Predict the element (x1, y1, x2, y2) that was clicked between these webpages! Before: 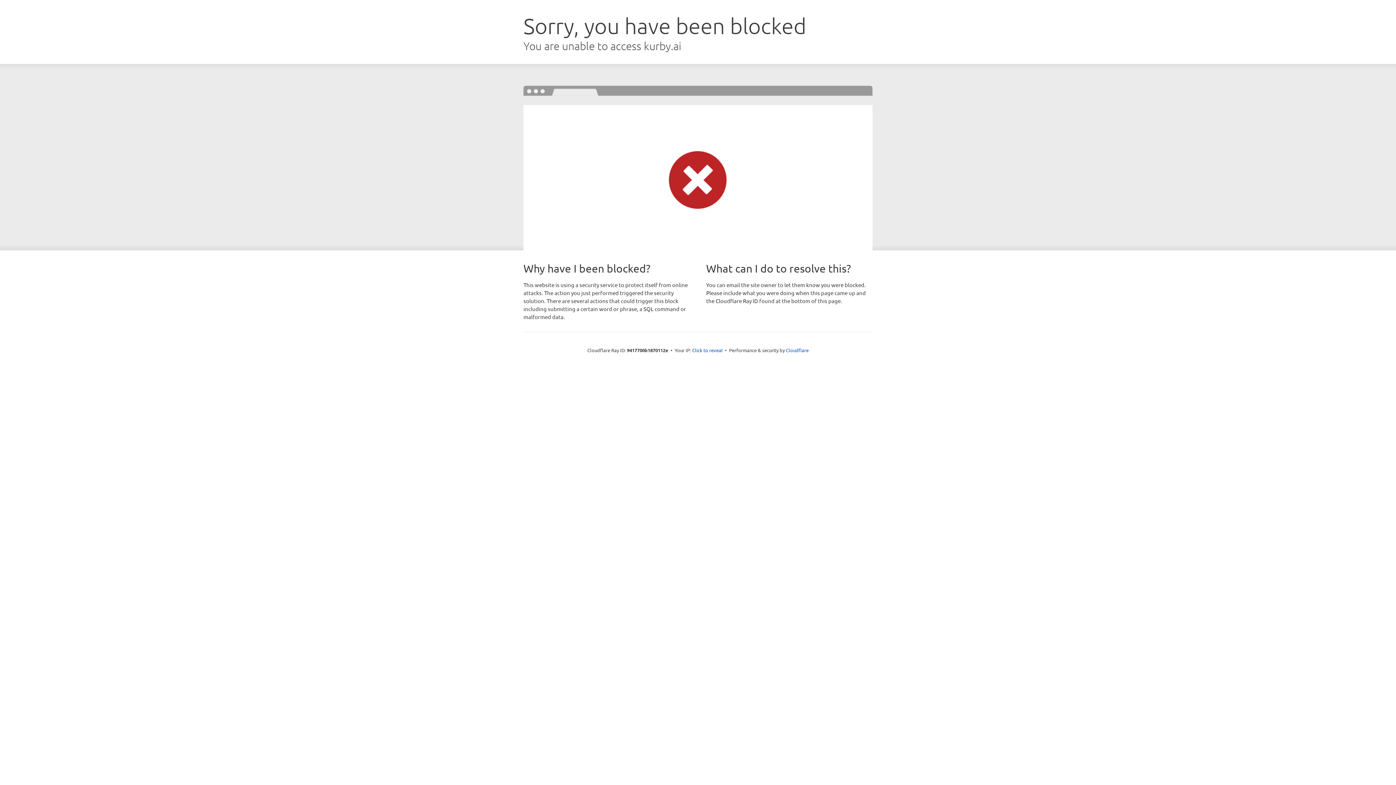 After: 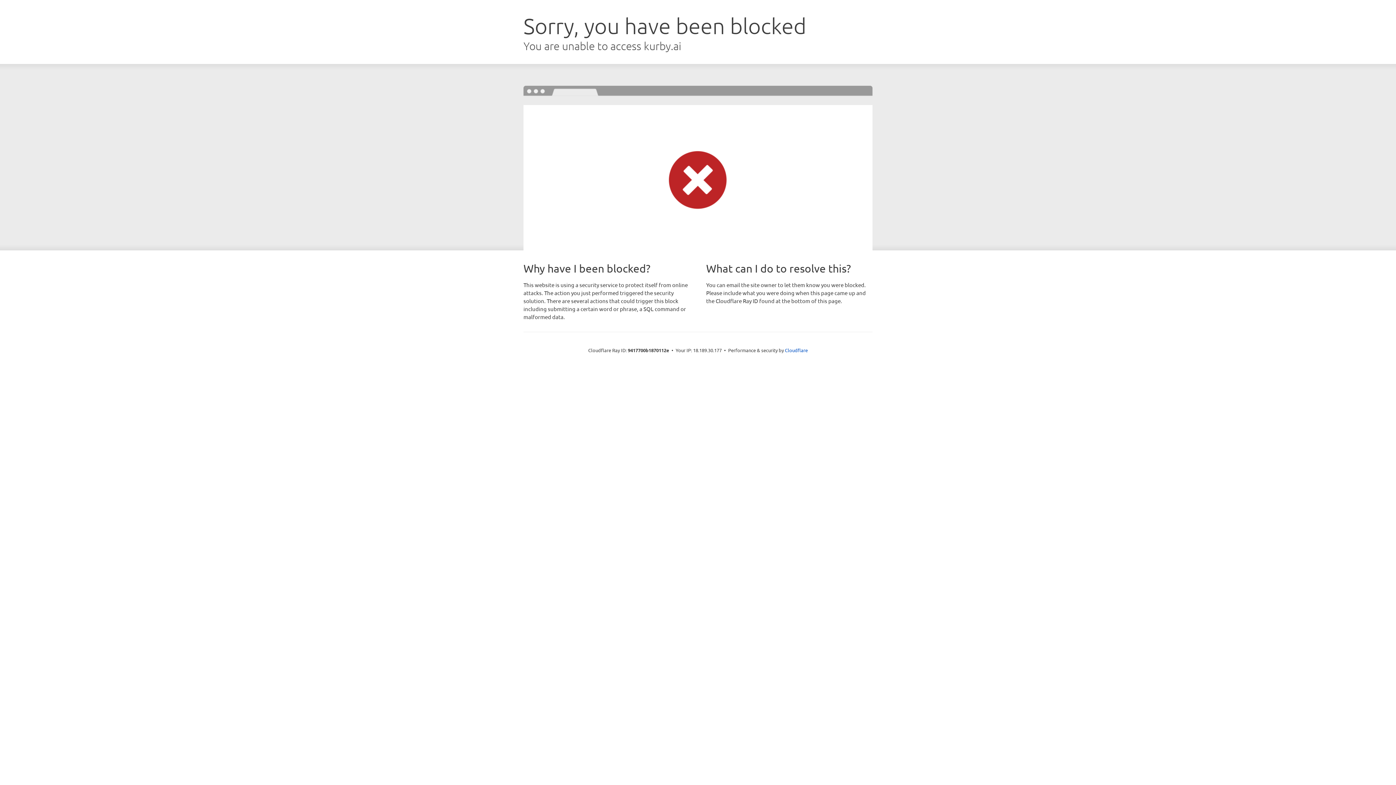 Action: label: Click to reveal bbox: (692, 346, 722, 353)